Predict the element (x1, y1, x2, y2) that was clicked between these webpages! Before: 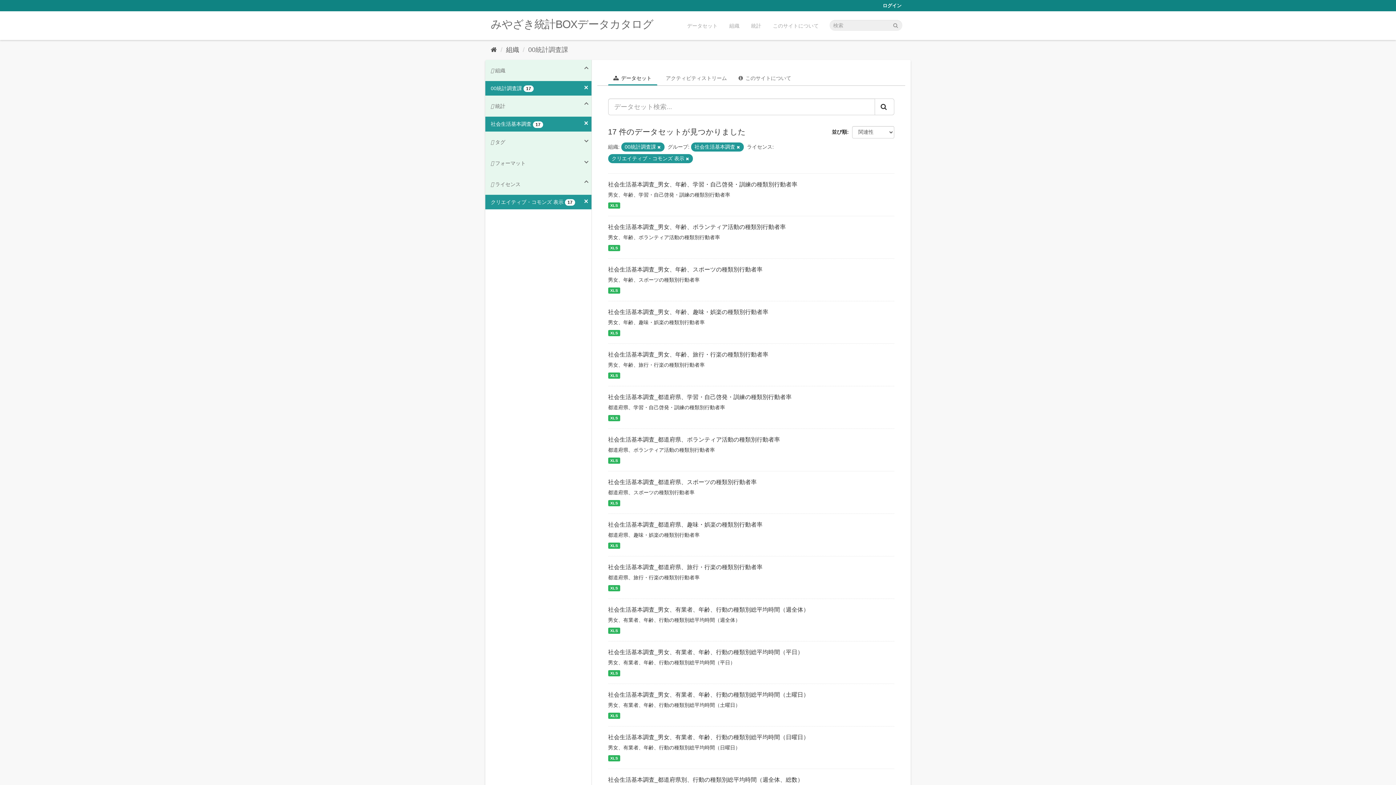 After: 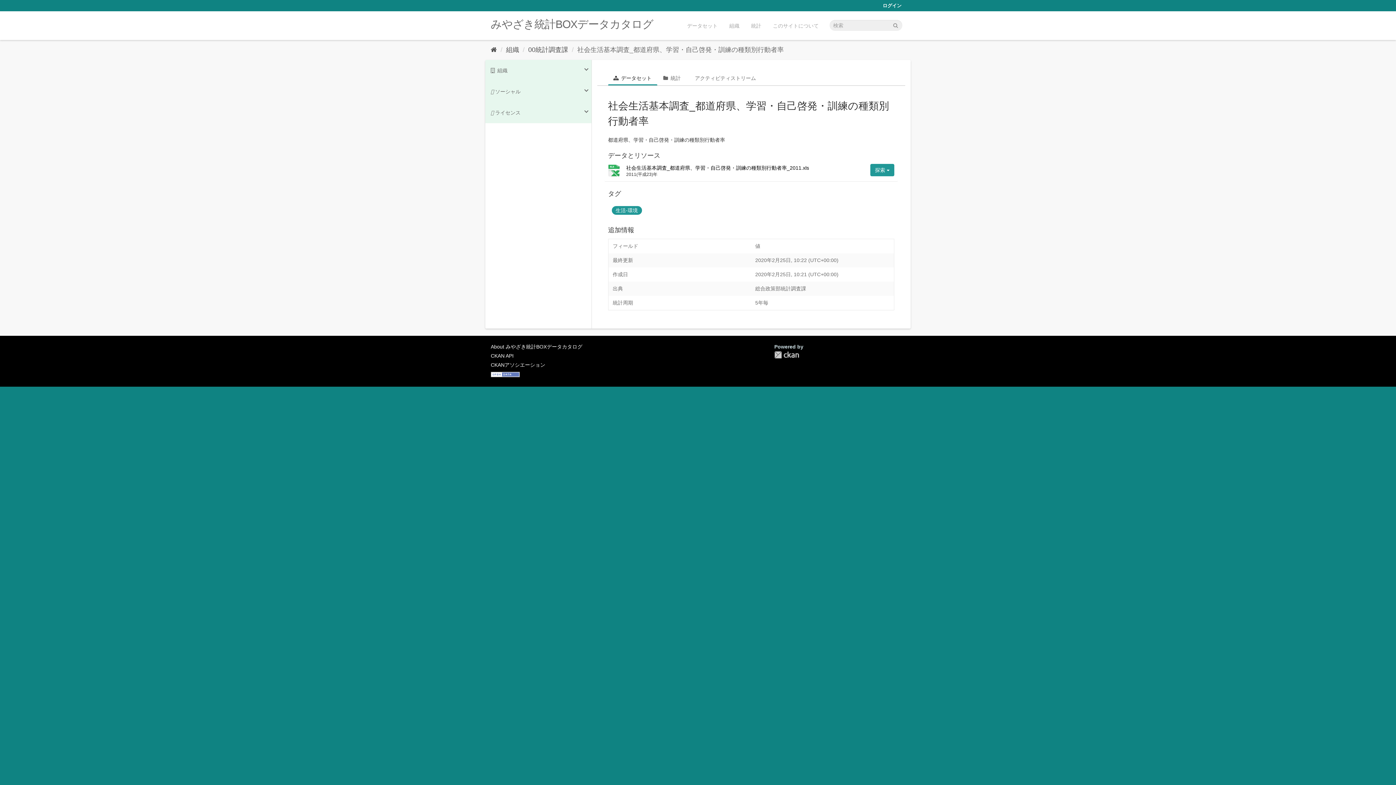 Action: bbox: (608, 415, 620, 421) label: XLS